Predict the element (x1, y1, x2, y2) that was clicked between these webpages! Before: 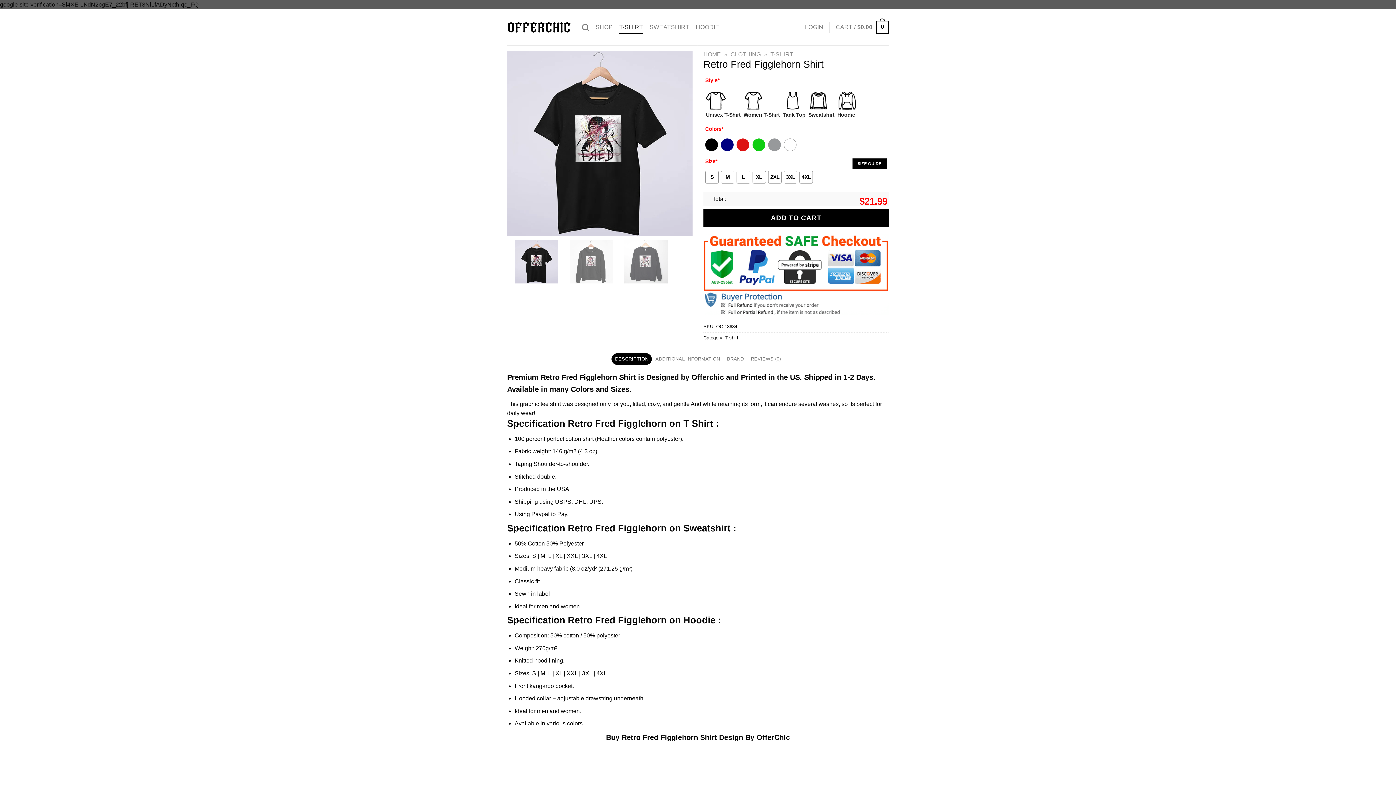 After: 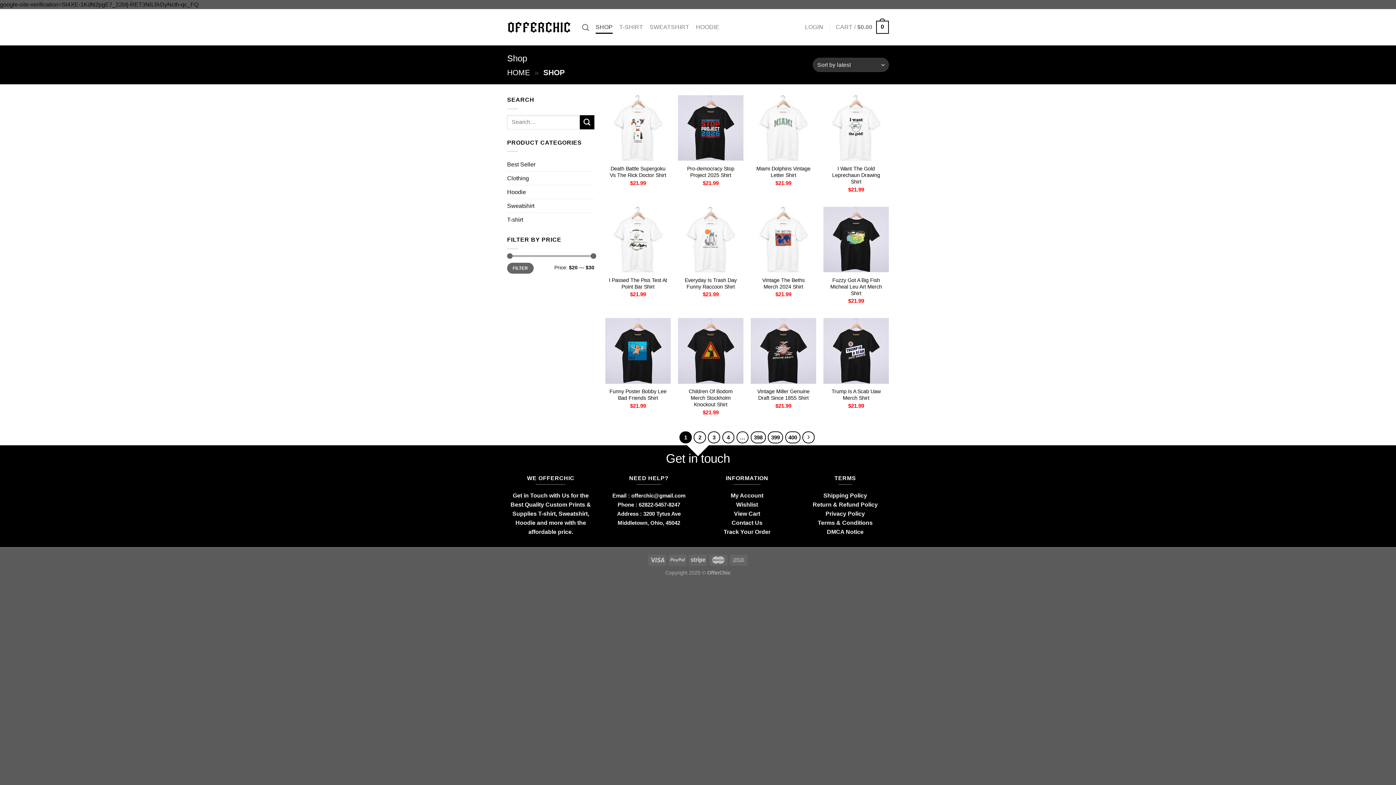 Action: label: SHOP bbox: (595, 20, 612, 33)